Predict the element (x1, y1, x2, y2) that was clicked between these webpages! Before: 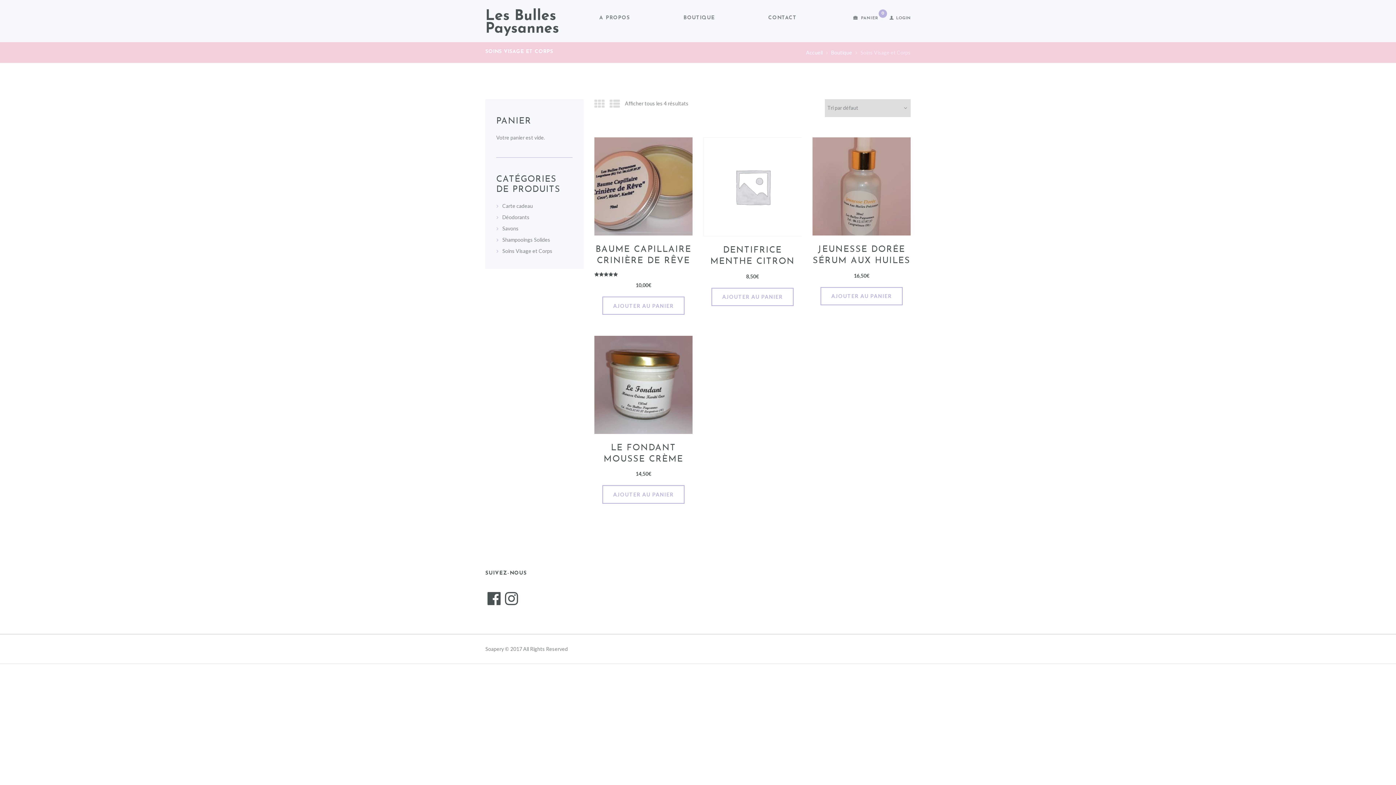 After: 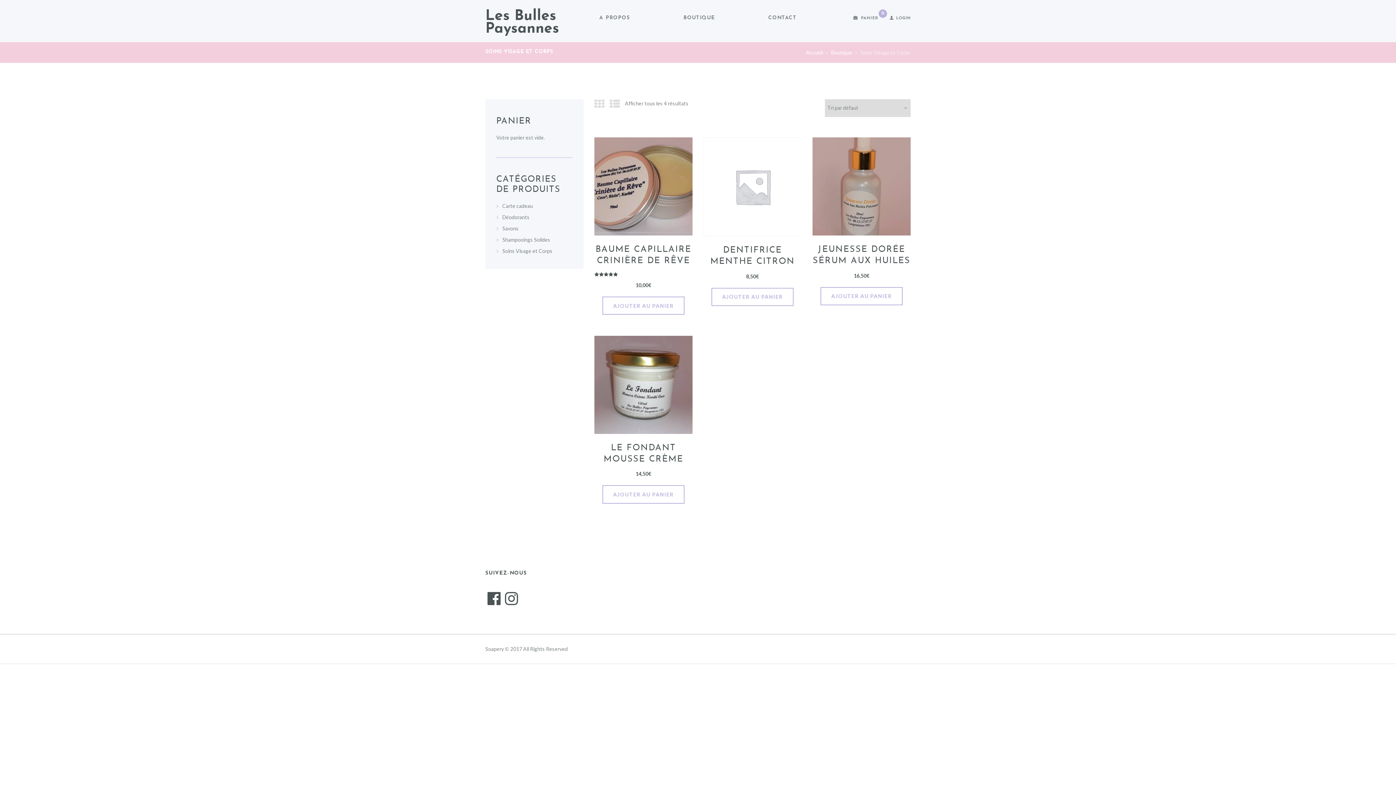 Action: bbox: (594, 97, 604, 109)